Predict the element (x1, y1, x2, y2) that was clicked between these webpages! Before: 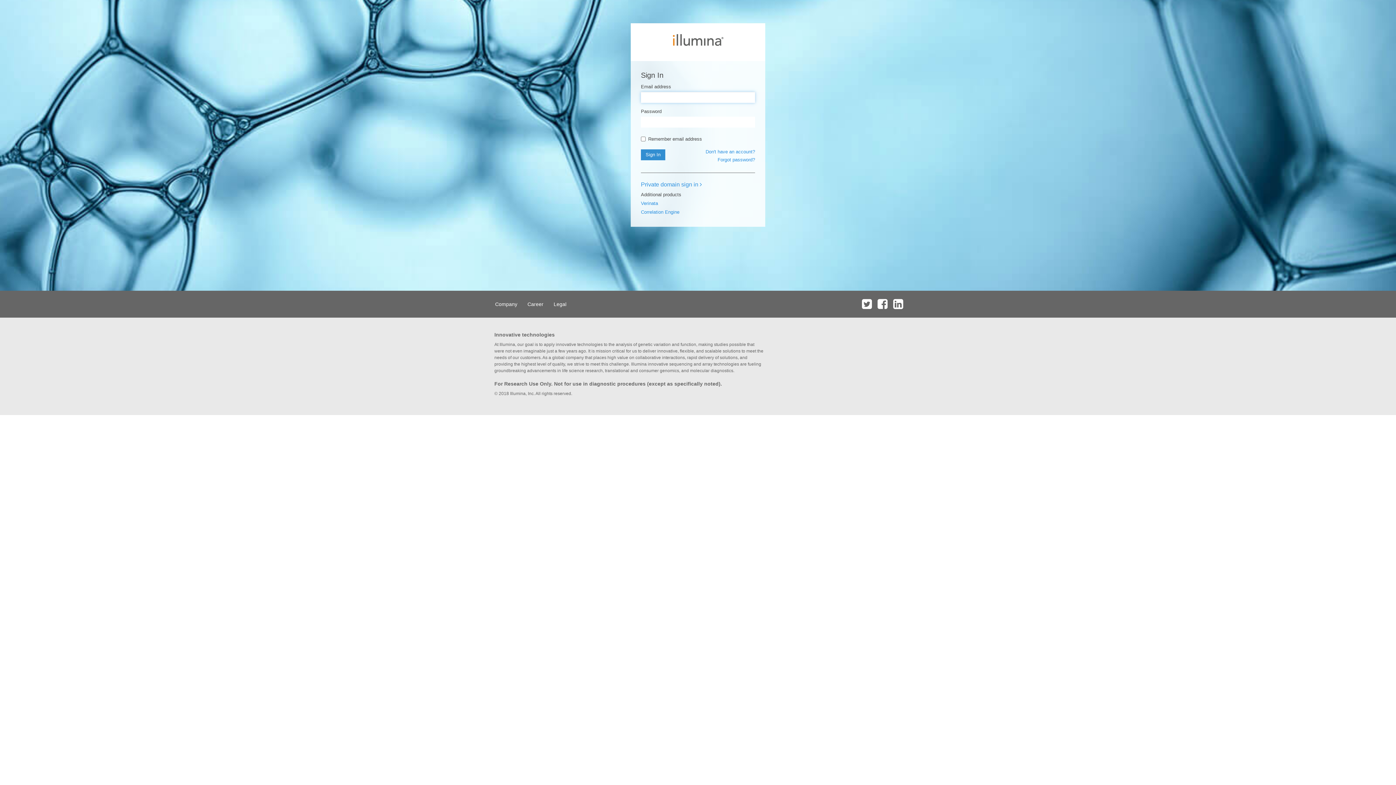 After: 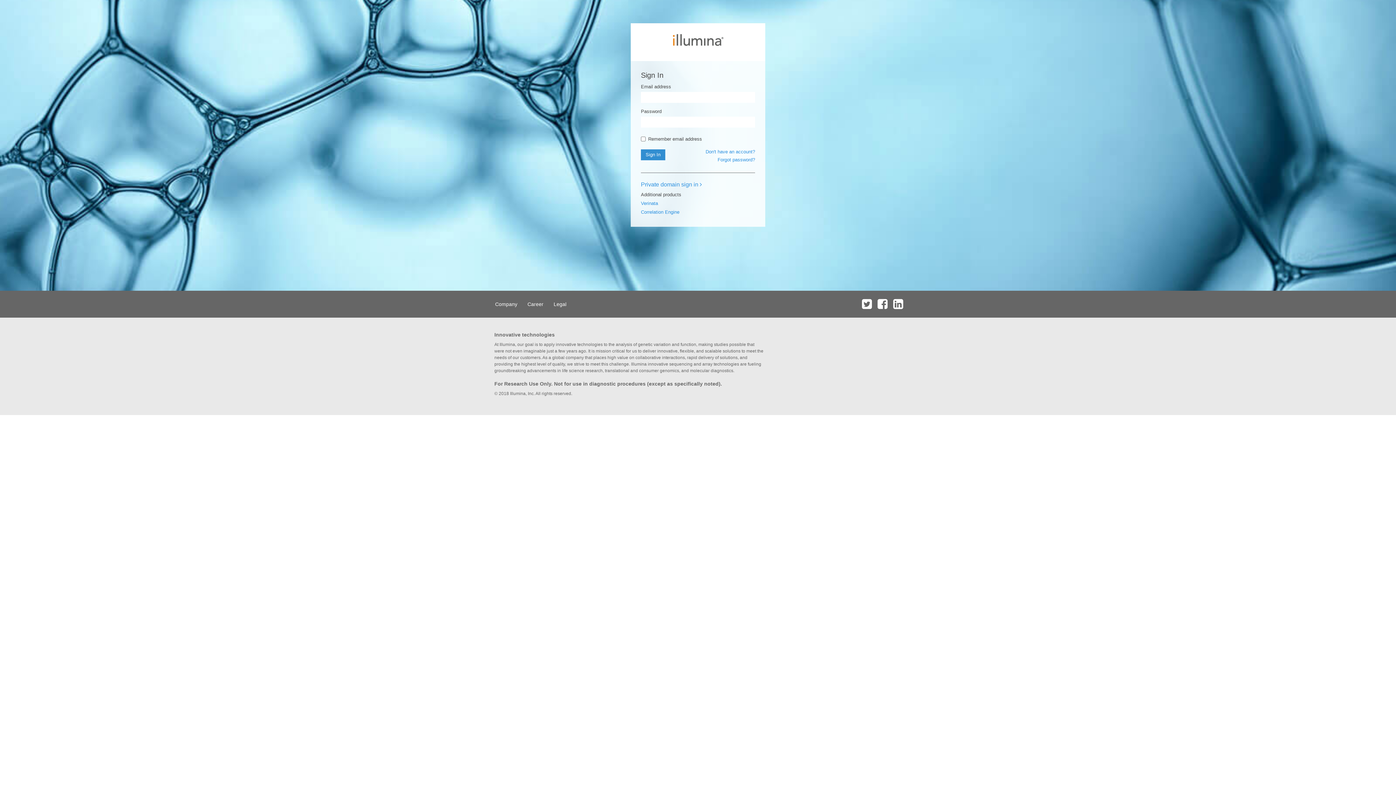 Action: bbox: (875, 290, 889, 317)